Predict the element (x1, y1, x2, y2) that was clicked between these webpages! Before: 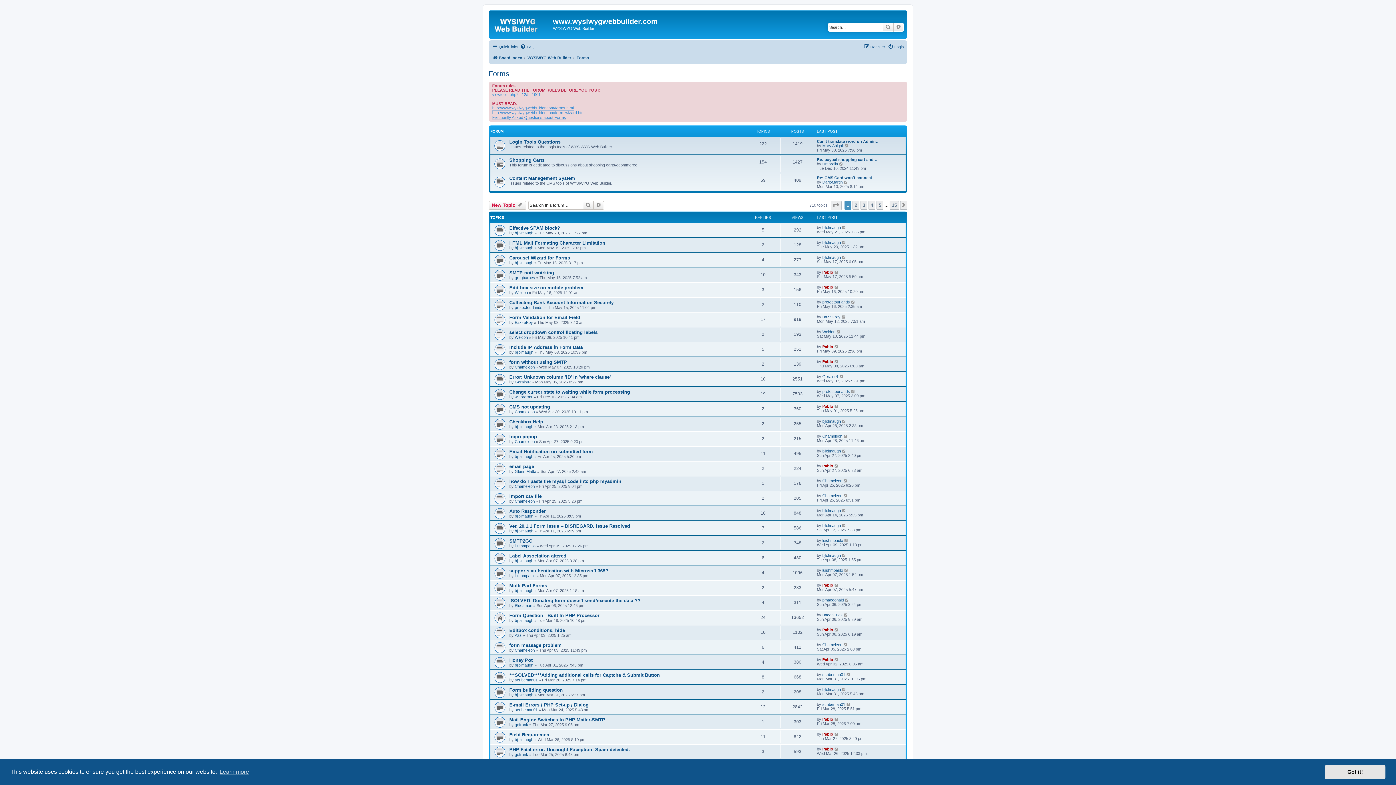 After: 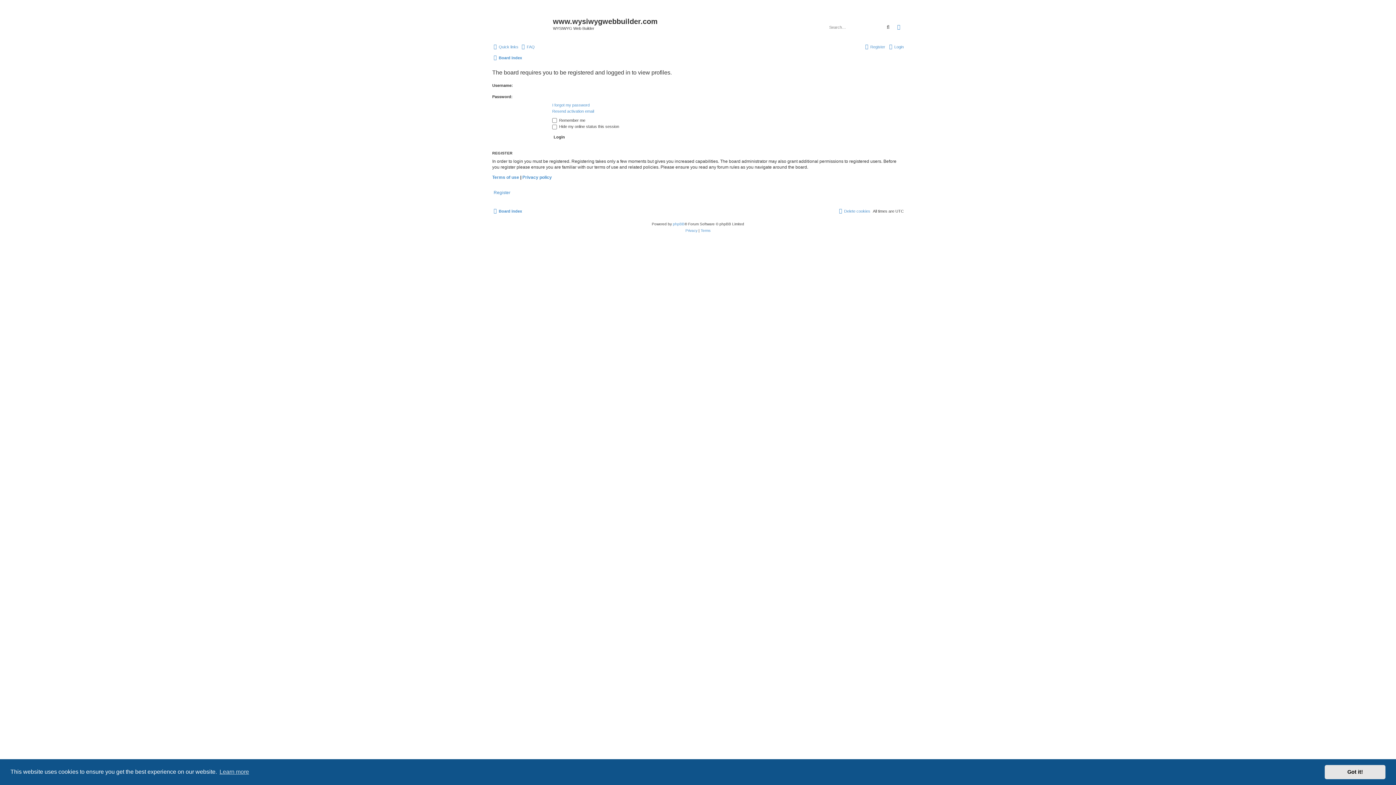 Action: bbox: (822, 329, 835, 334) label: Weldon